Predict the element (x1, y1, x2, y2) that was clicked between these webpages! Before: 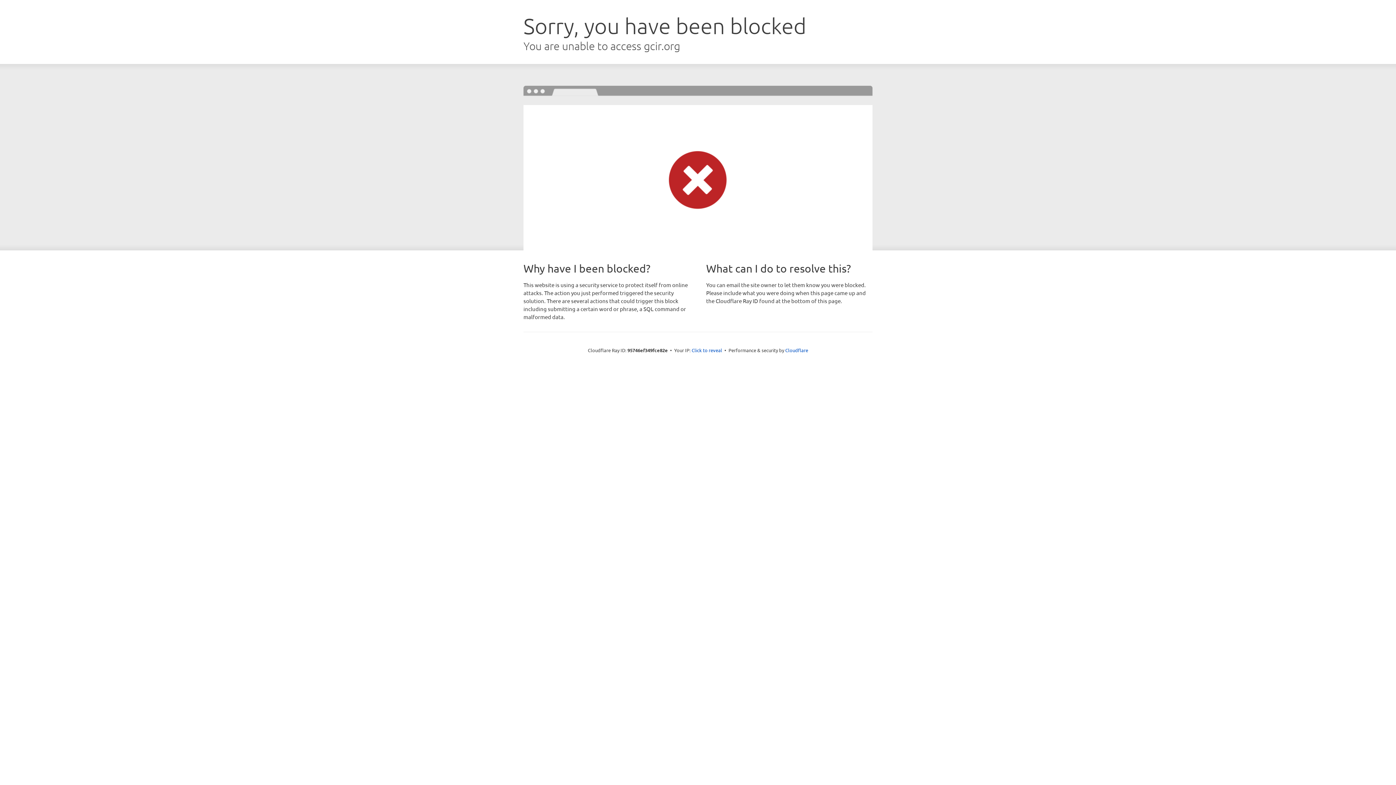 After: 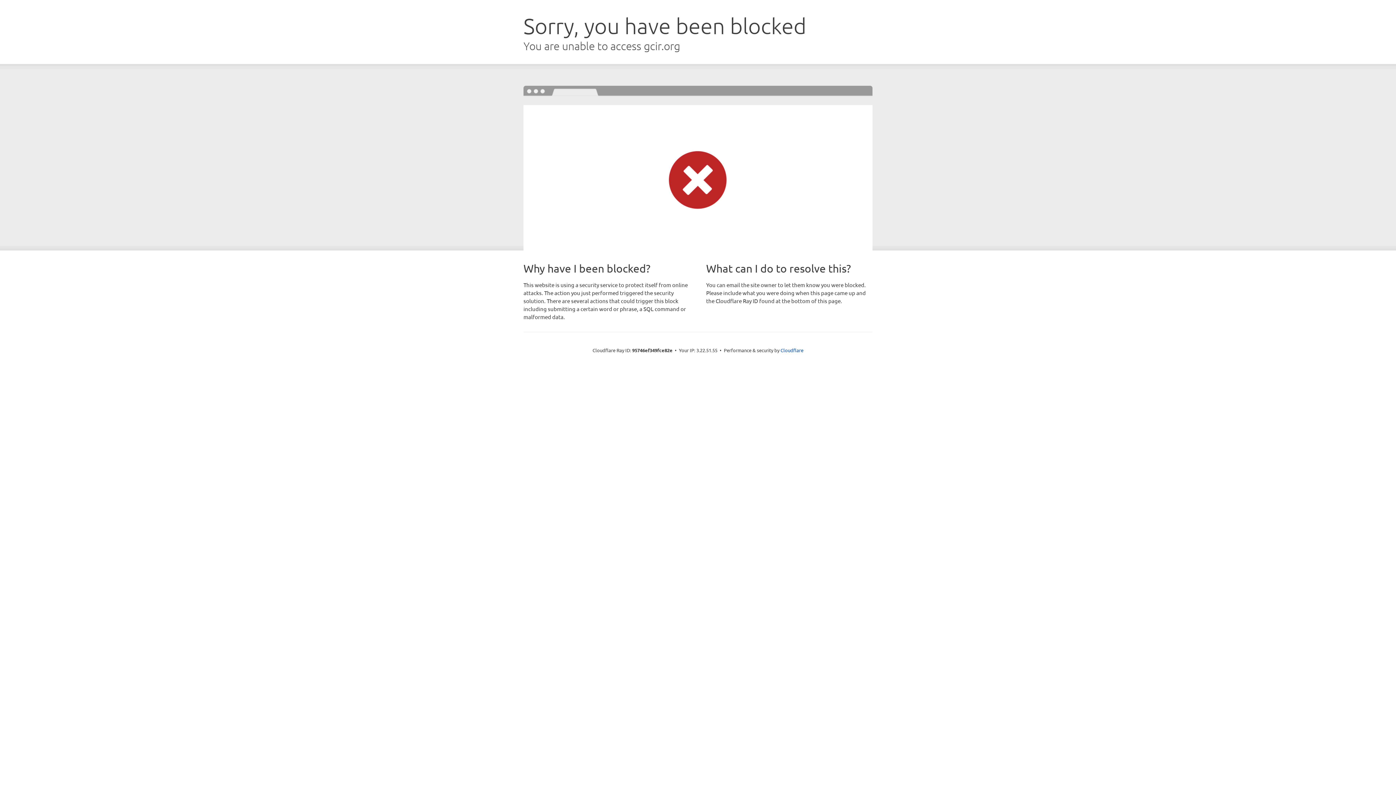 Action: label: Click to reveal bbox: (691, 346, 722, 353)